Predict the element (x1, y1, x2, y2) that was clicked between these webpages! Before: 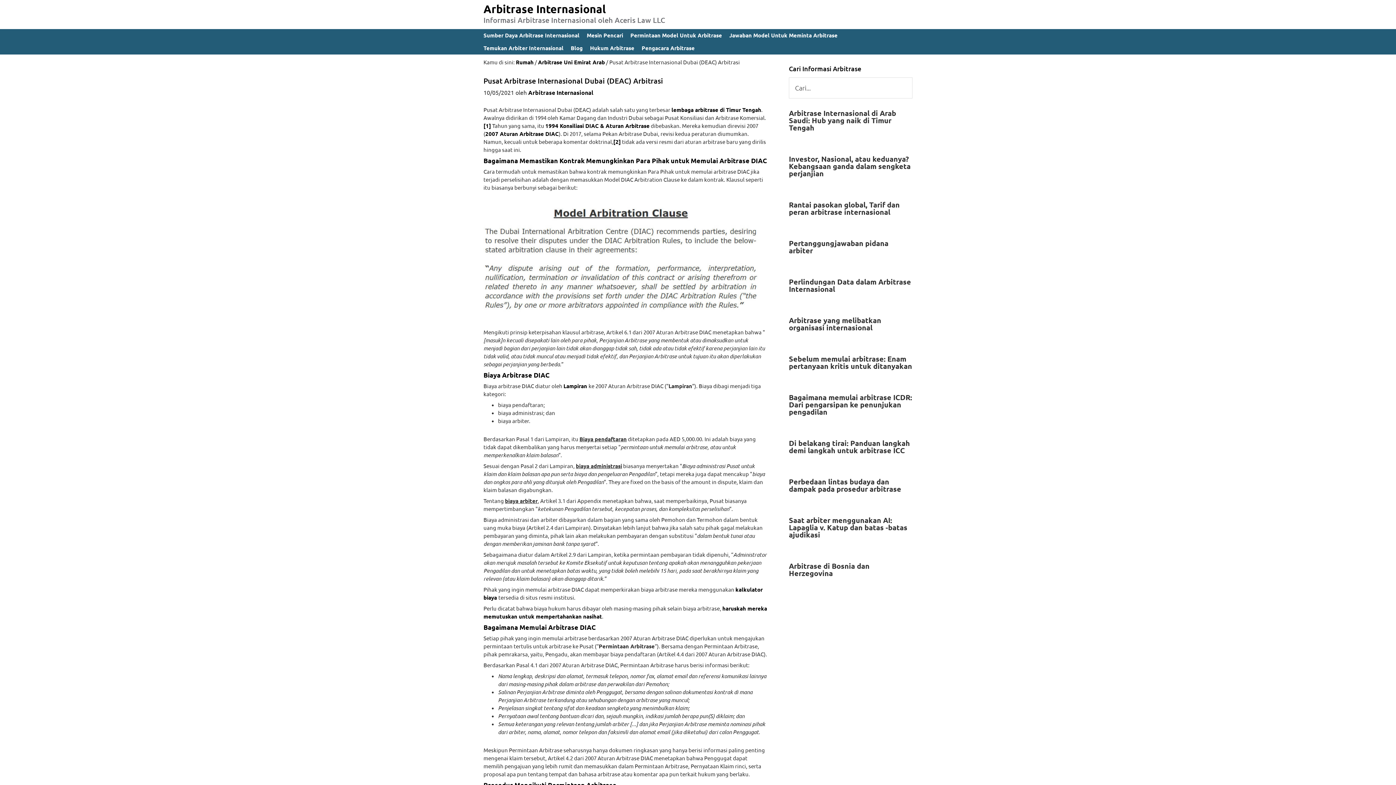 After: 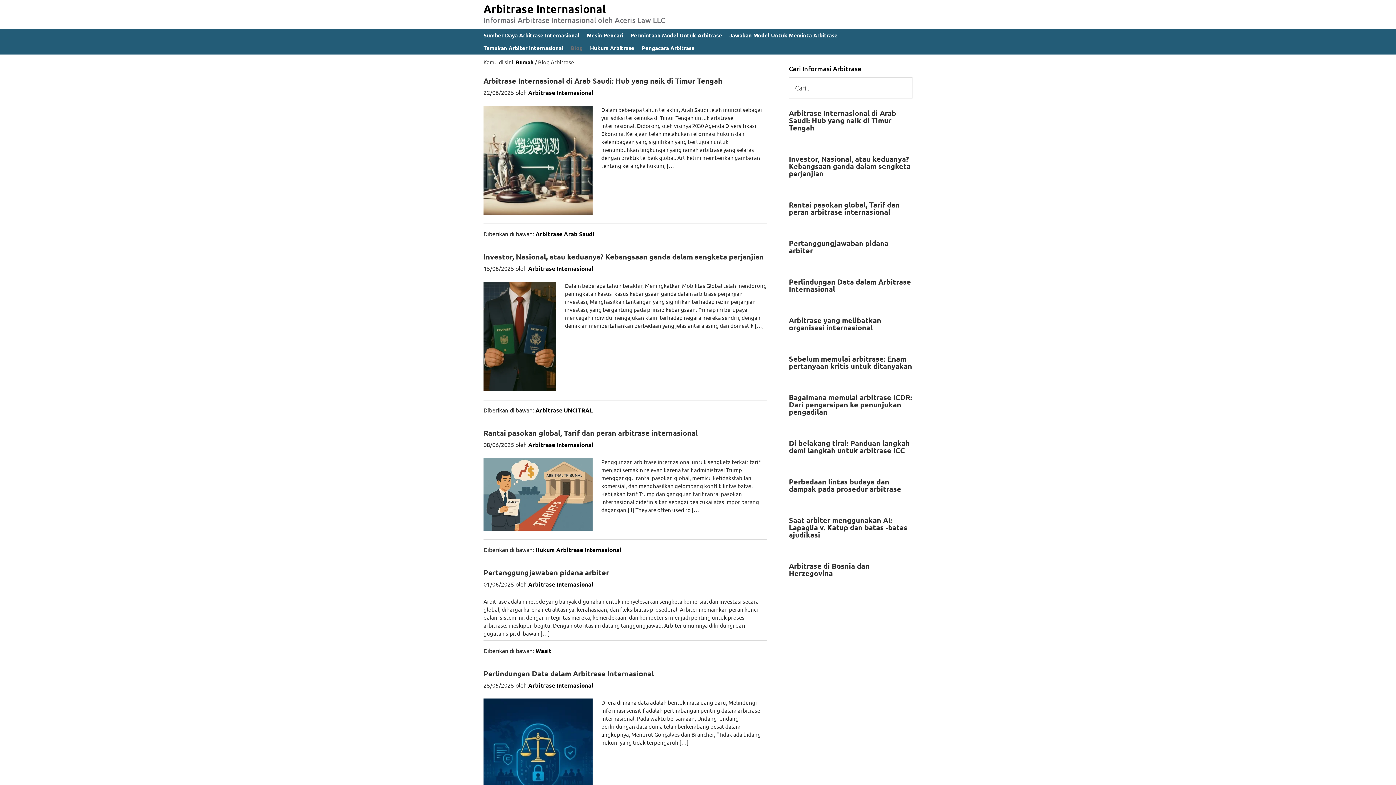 Action: bbox: (567, 41, 586, 54) label: Blog